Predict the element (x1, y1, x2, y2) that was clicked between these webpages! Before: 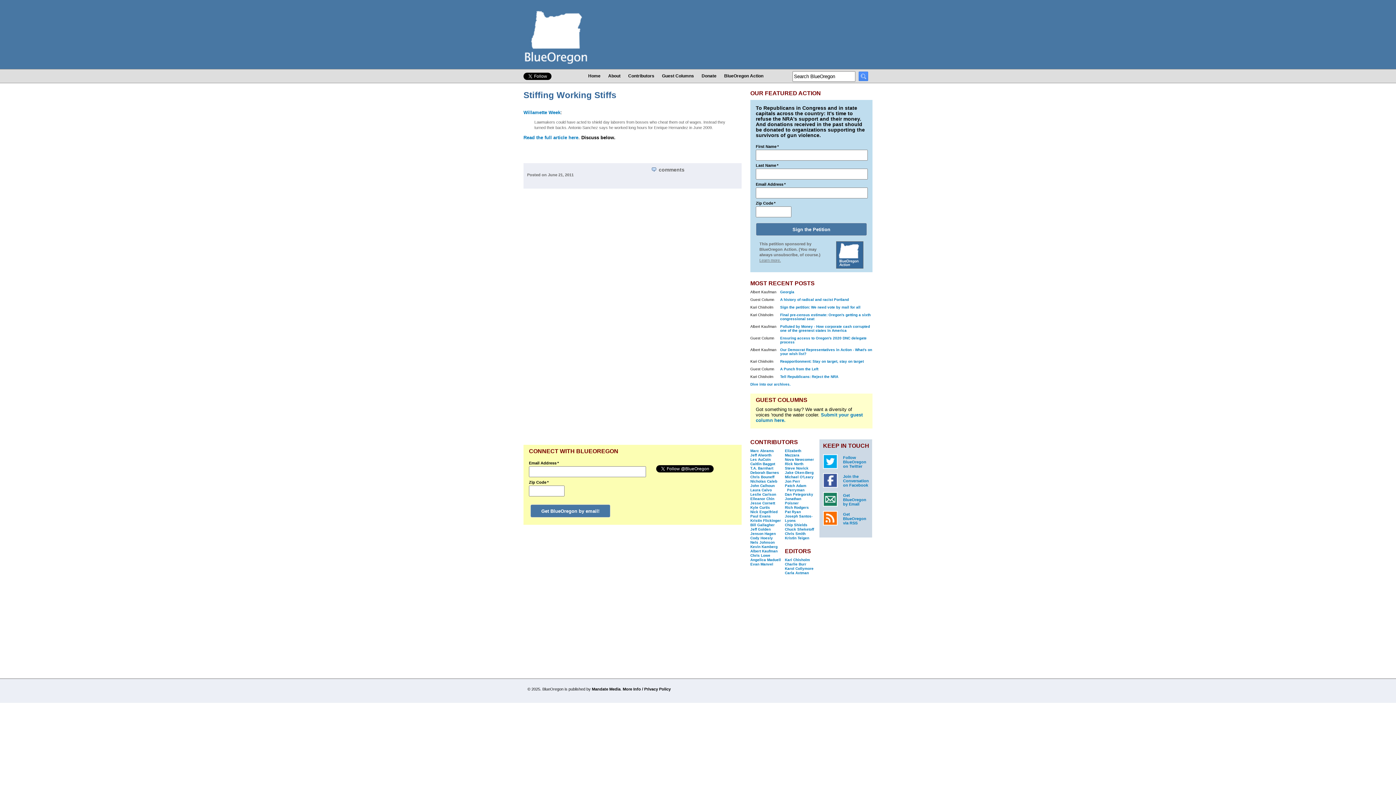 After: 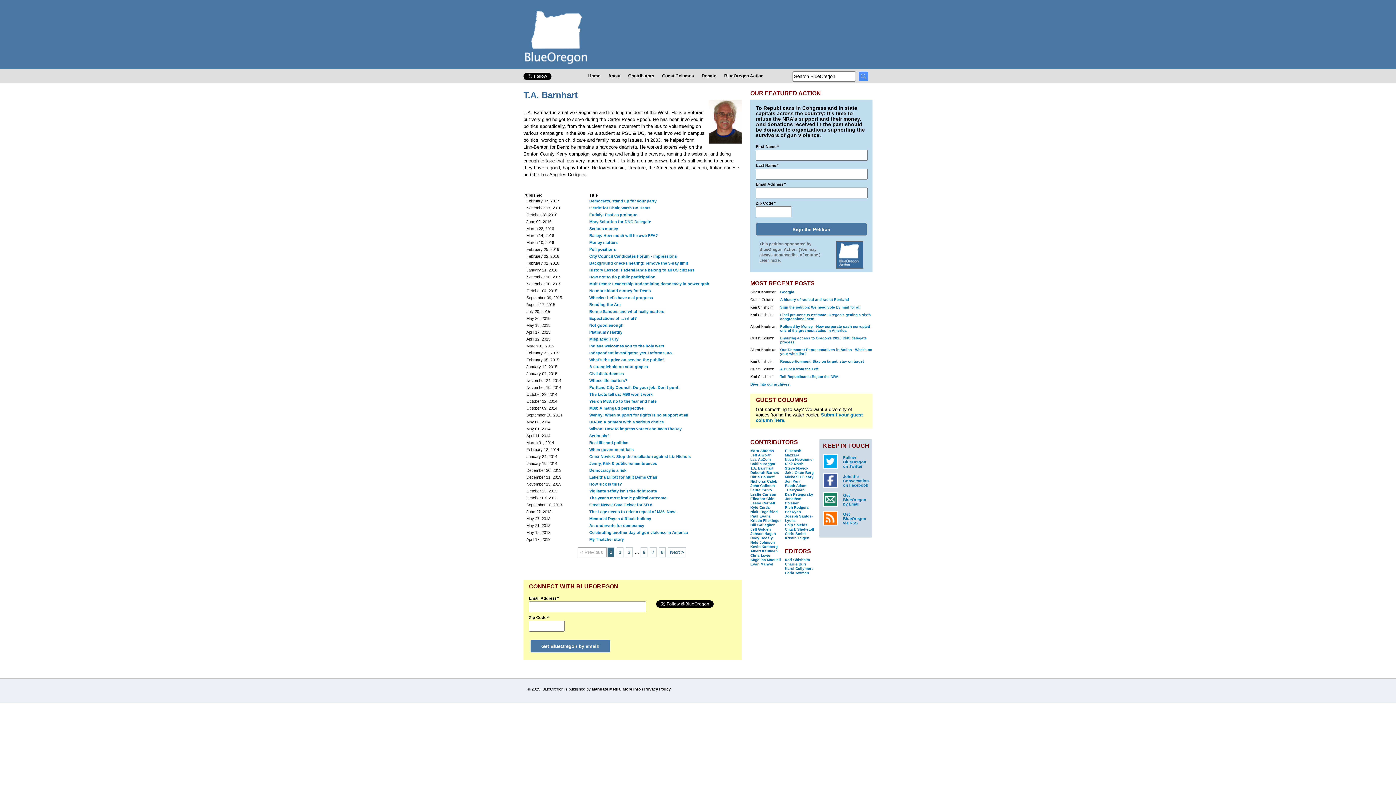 Action: label: T.A. Barnhart bbox: (750, 466, 773, 470)